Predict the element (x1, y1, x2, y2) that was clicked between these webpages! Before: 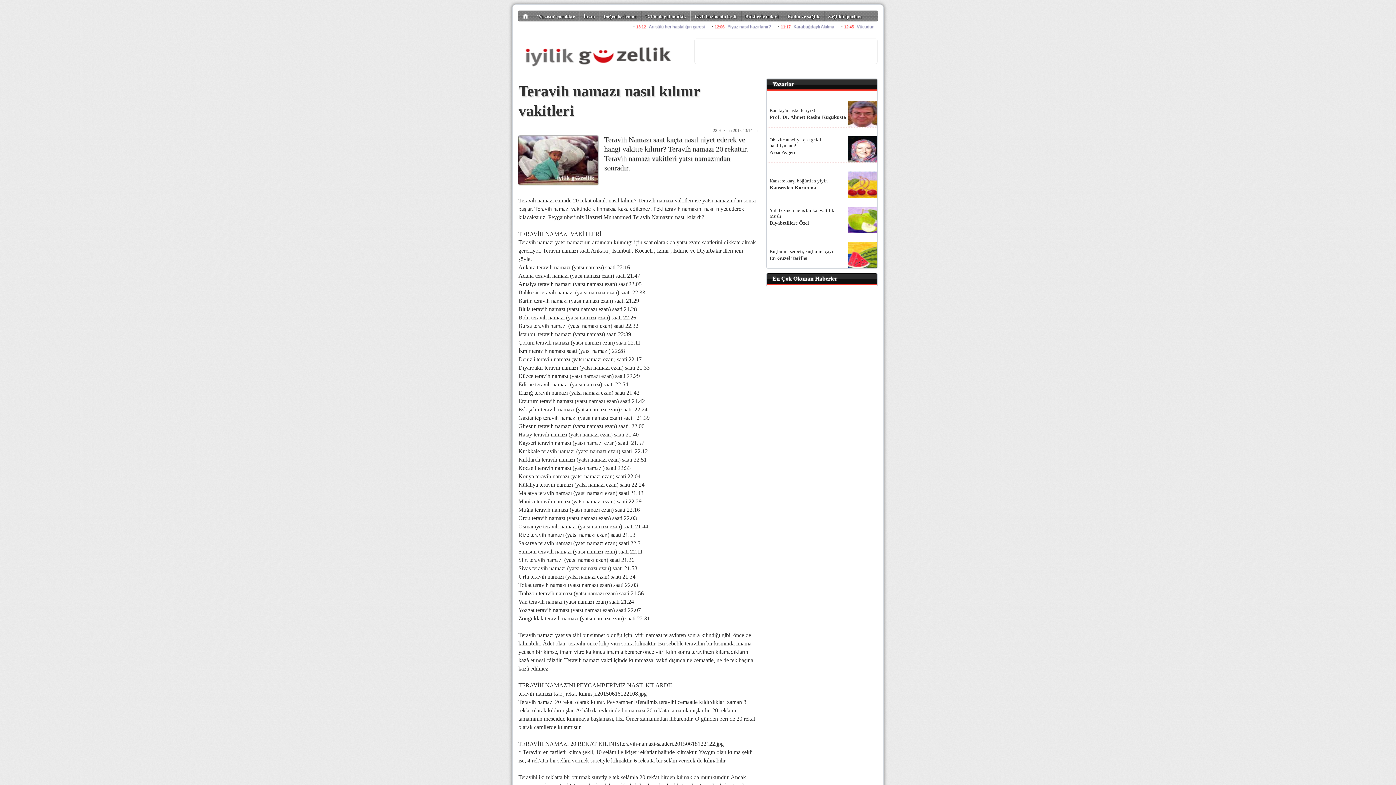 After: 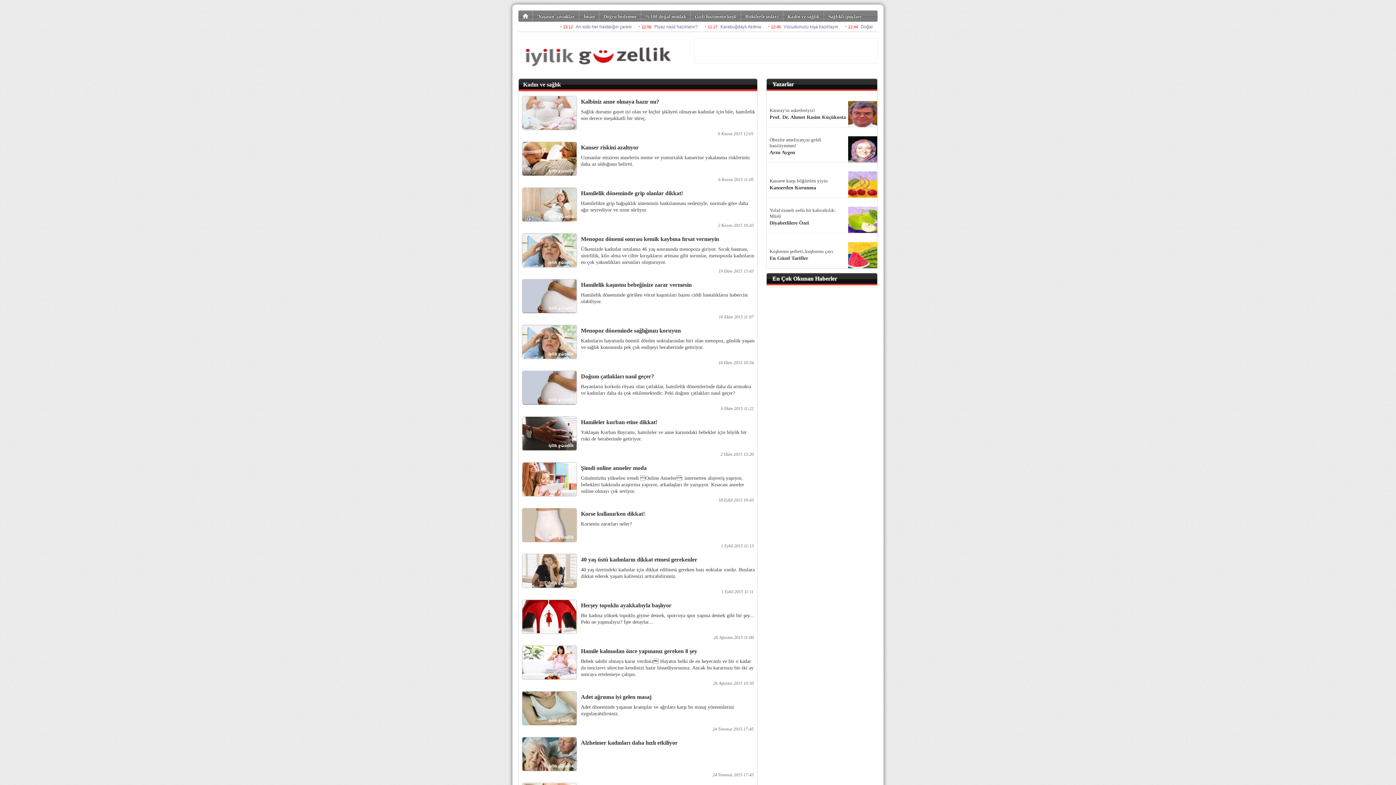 Action: bbox: (787, 13, 819, 19) label: Kadın ve sağlık